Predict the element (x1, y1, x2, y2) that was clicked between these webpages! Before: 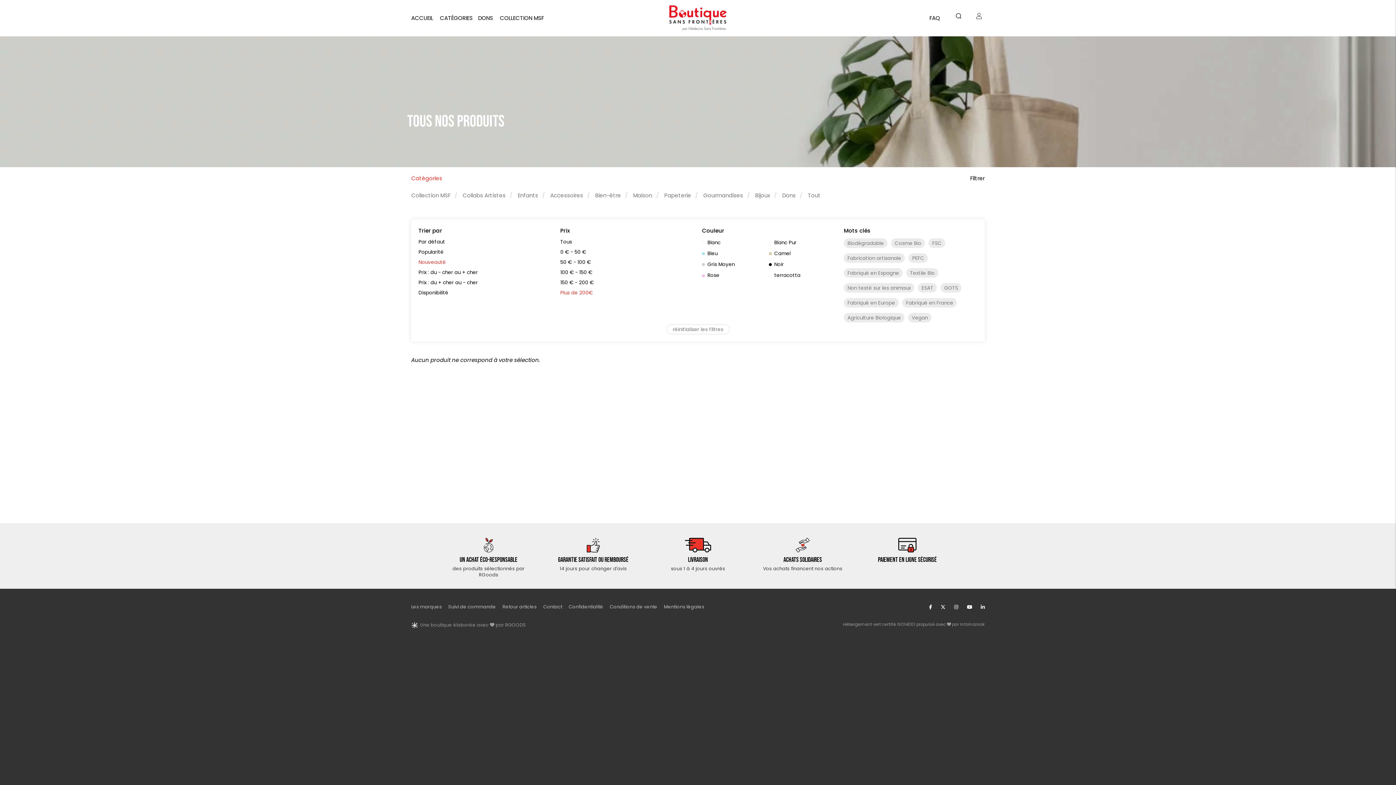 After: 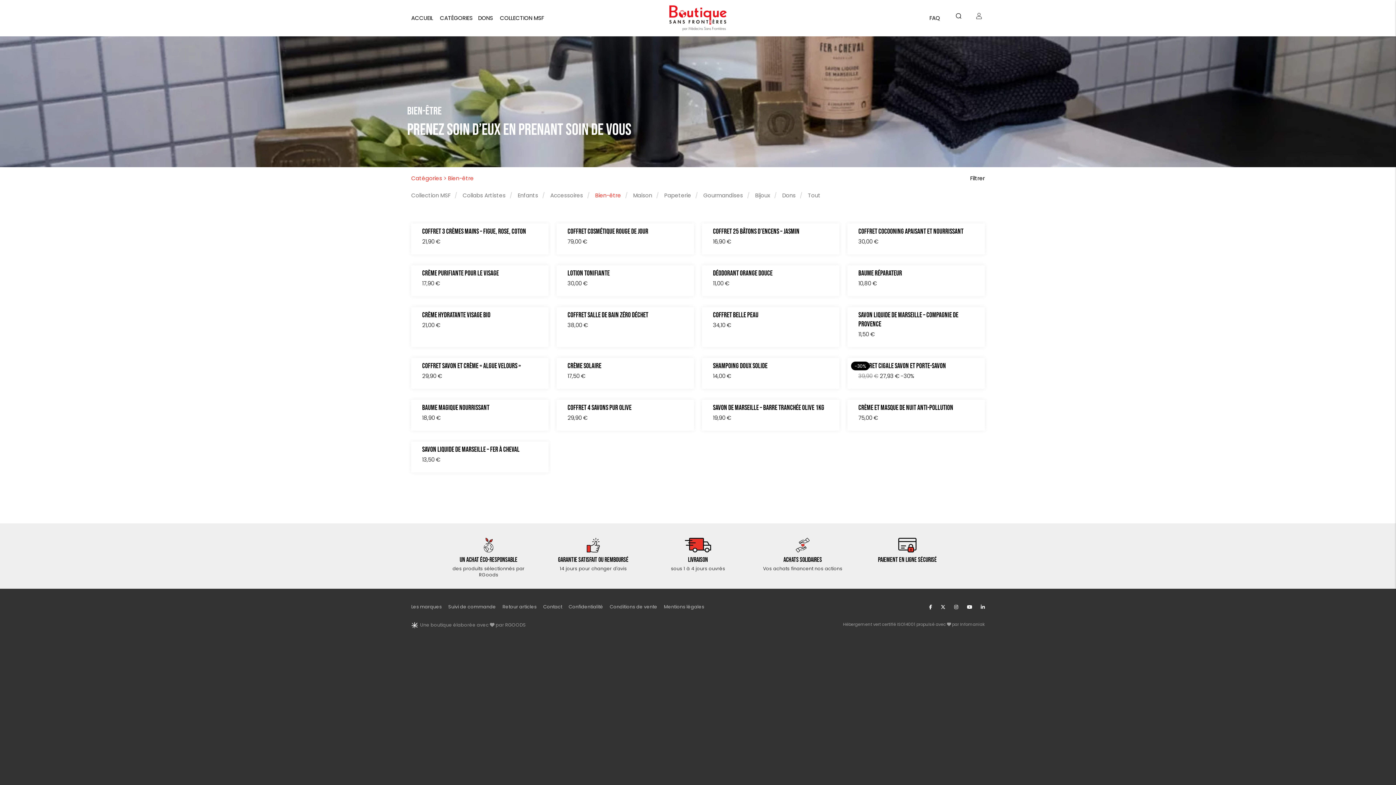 Action: bbox: (595, 191, 621, 199) label: Bien-être